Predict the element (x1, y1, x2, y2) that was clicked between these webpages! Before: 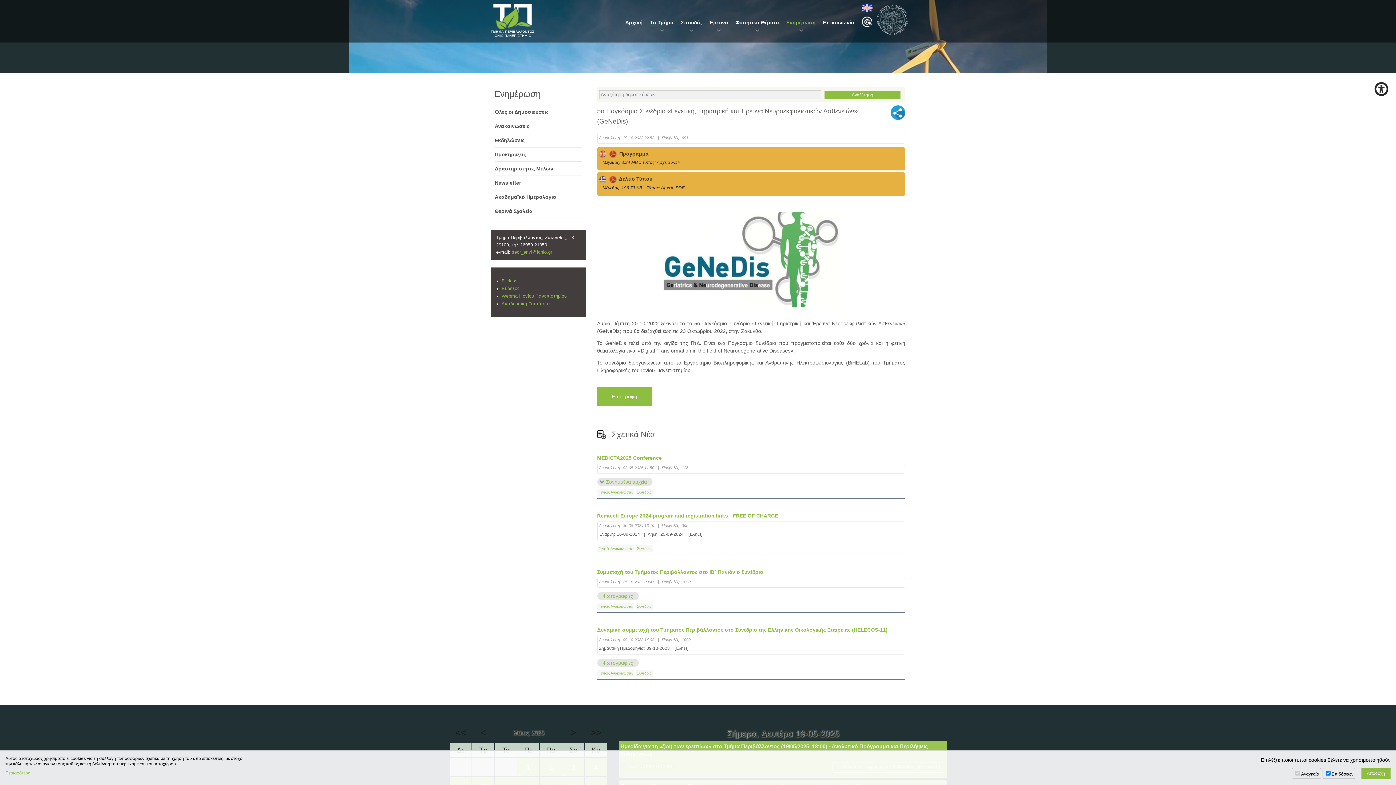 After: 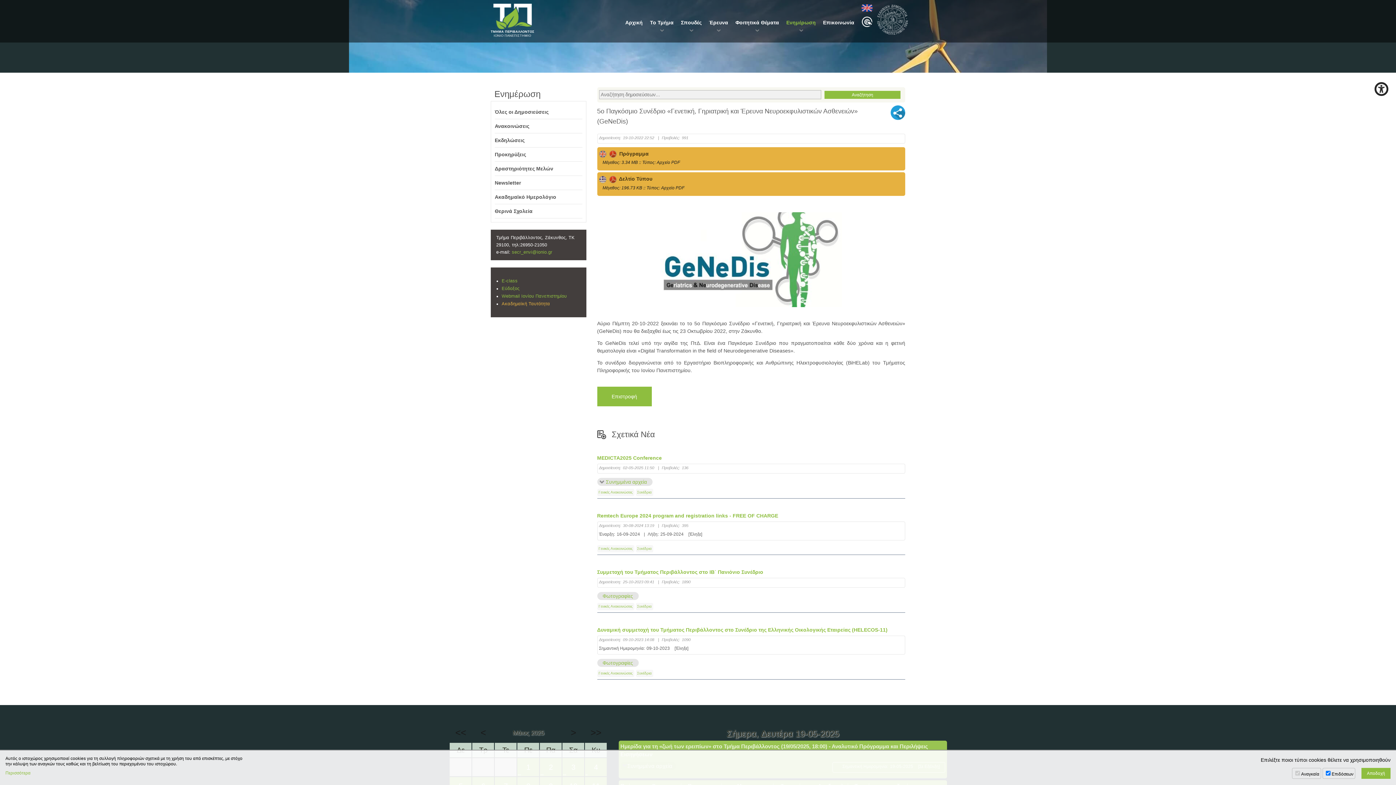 Action: label: Ακαδημαϊκή Ταυτότητα bbox: (501, 301, 550, 306)